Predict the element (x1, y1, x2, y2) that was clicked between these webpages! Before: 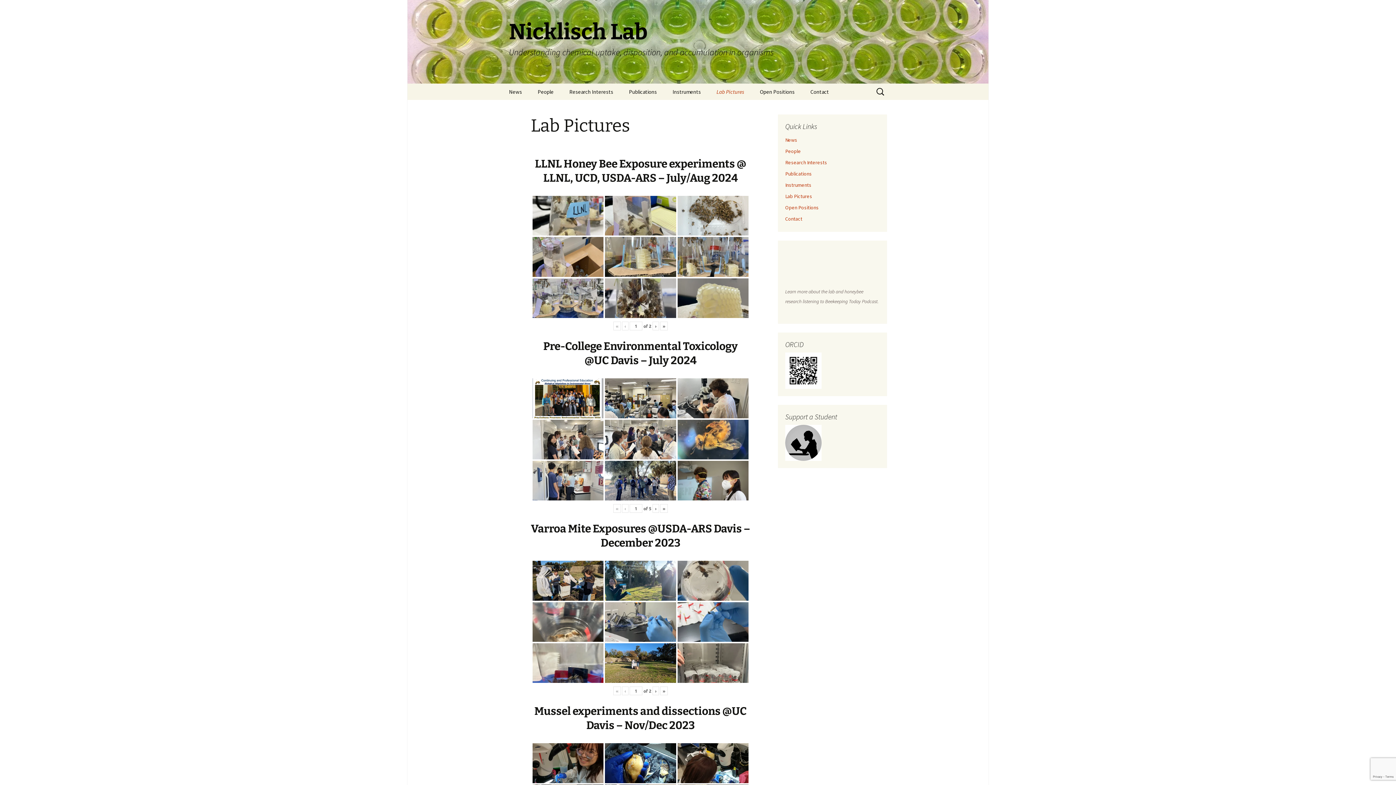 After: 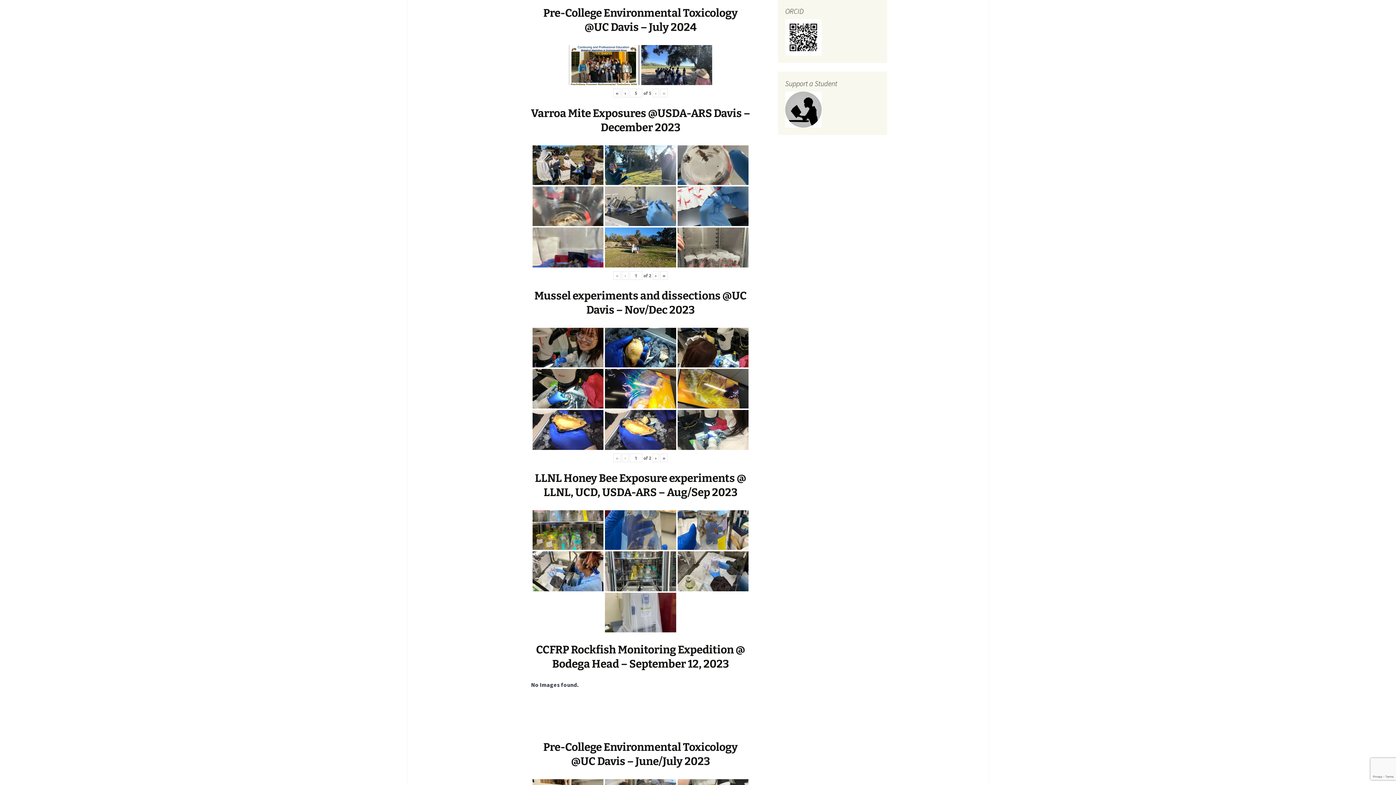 Action: label: » bbox: (660, 504, 668, 513)